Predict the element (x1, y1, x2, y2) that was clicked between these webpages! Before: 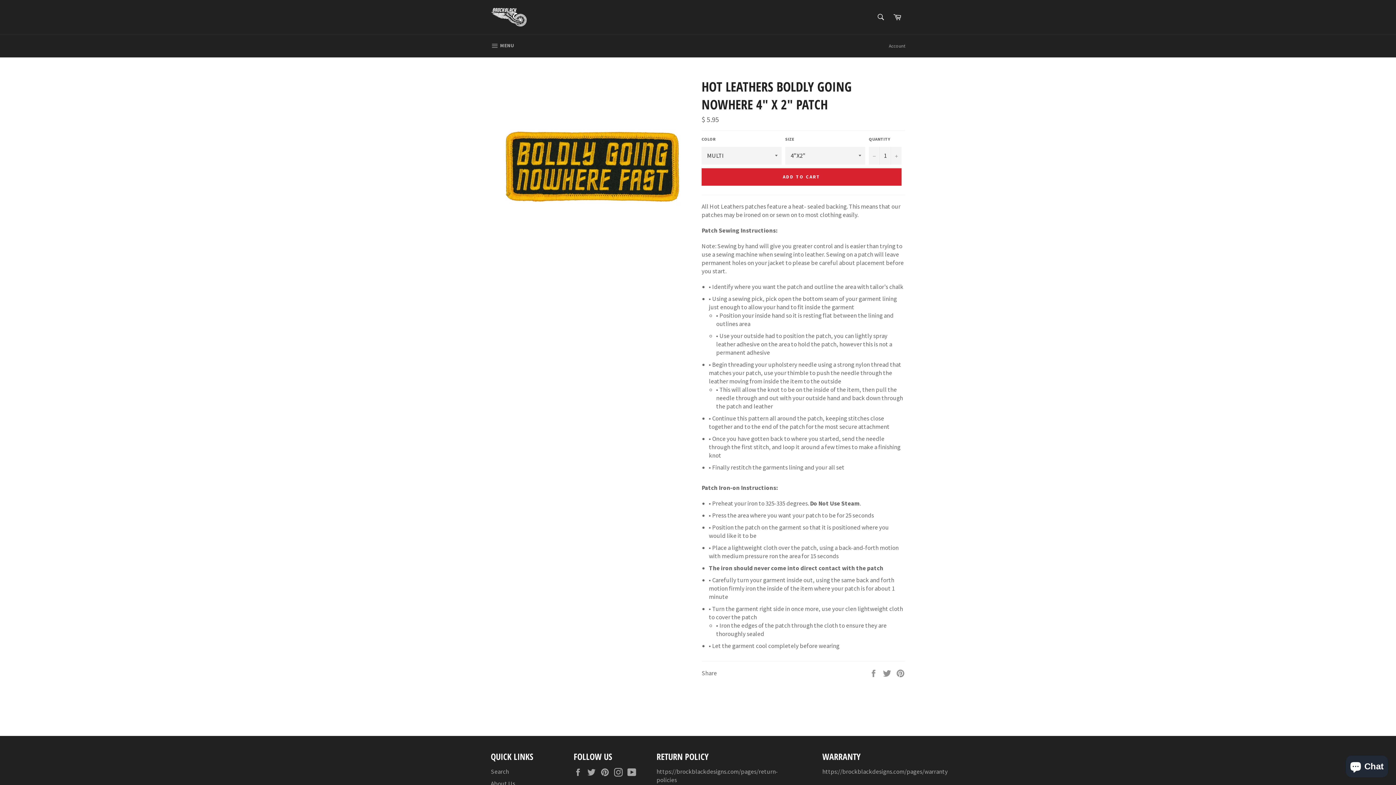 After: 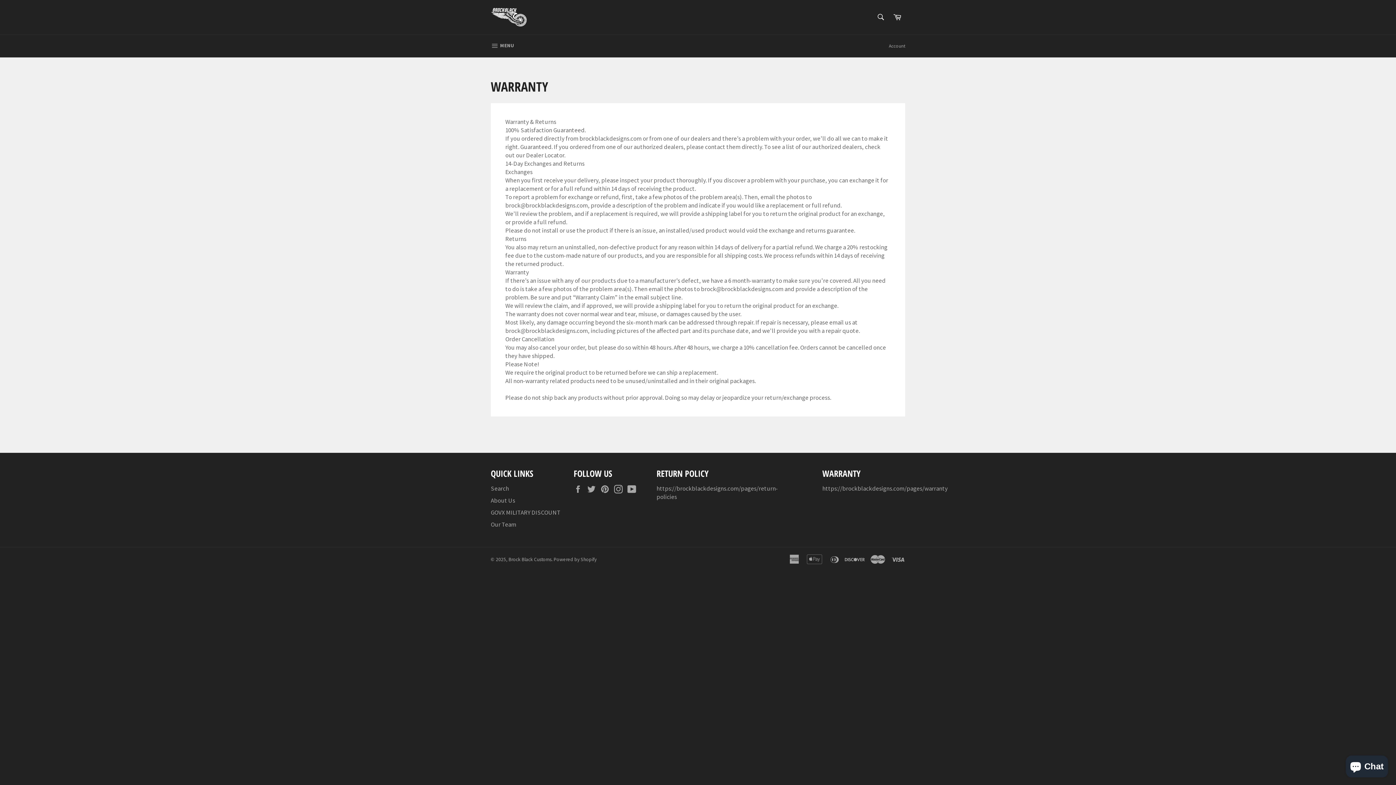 Action: bbox: (822, 767, 948, 775) label: https://brockblackdesigns.com/pages/warranty